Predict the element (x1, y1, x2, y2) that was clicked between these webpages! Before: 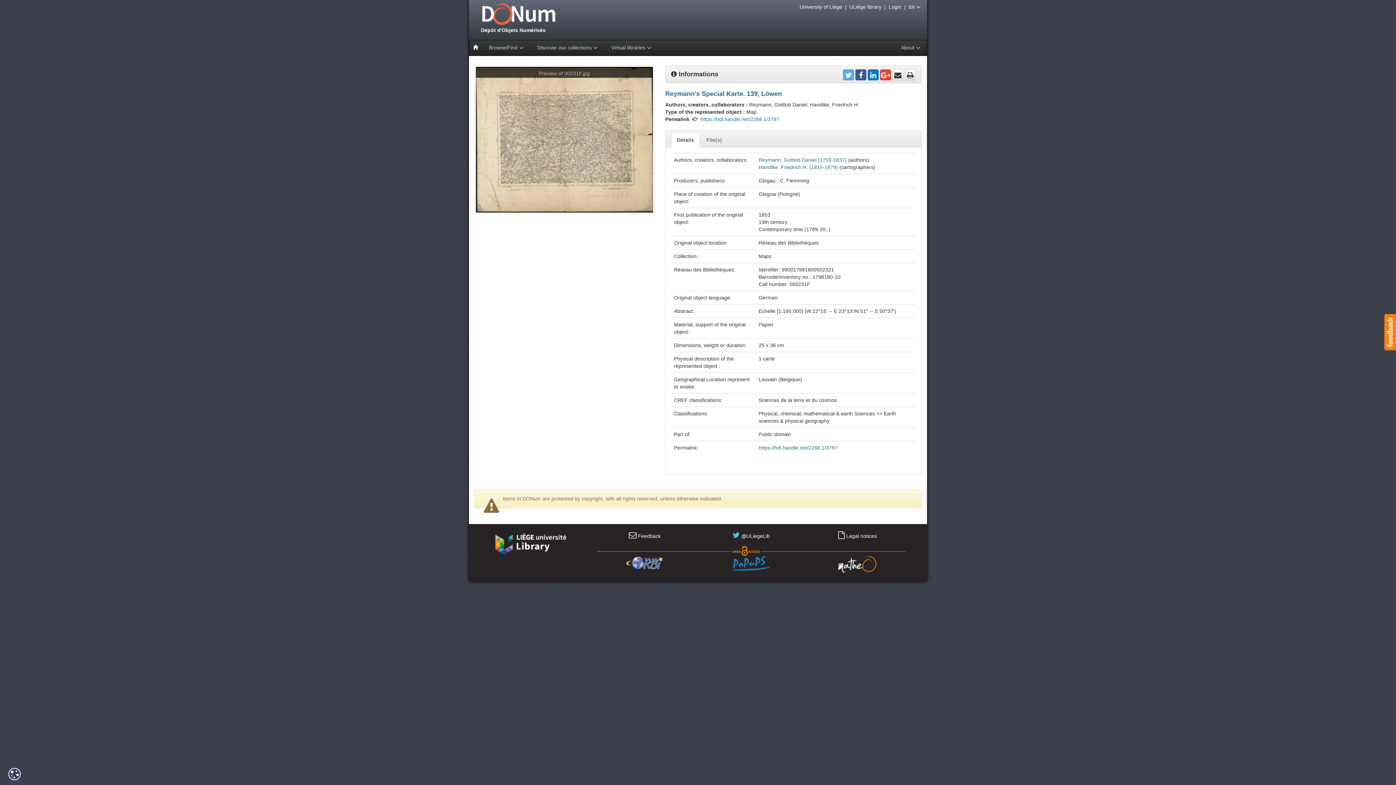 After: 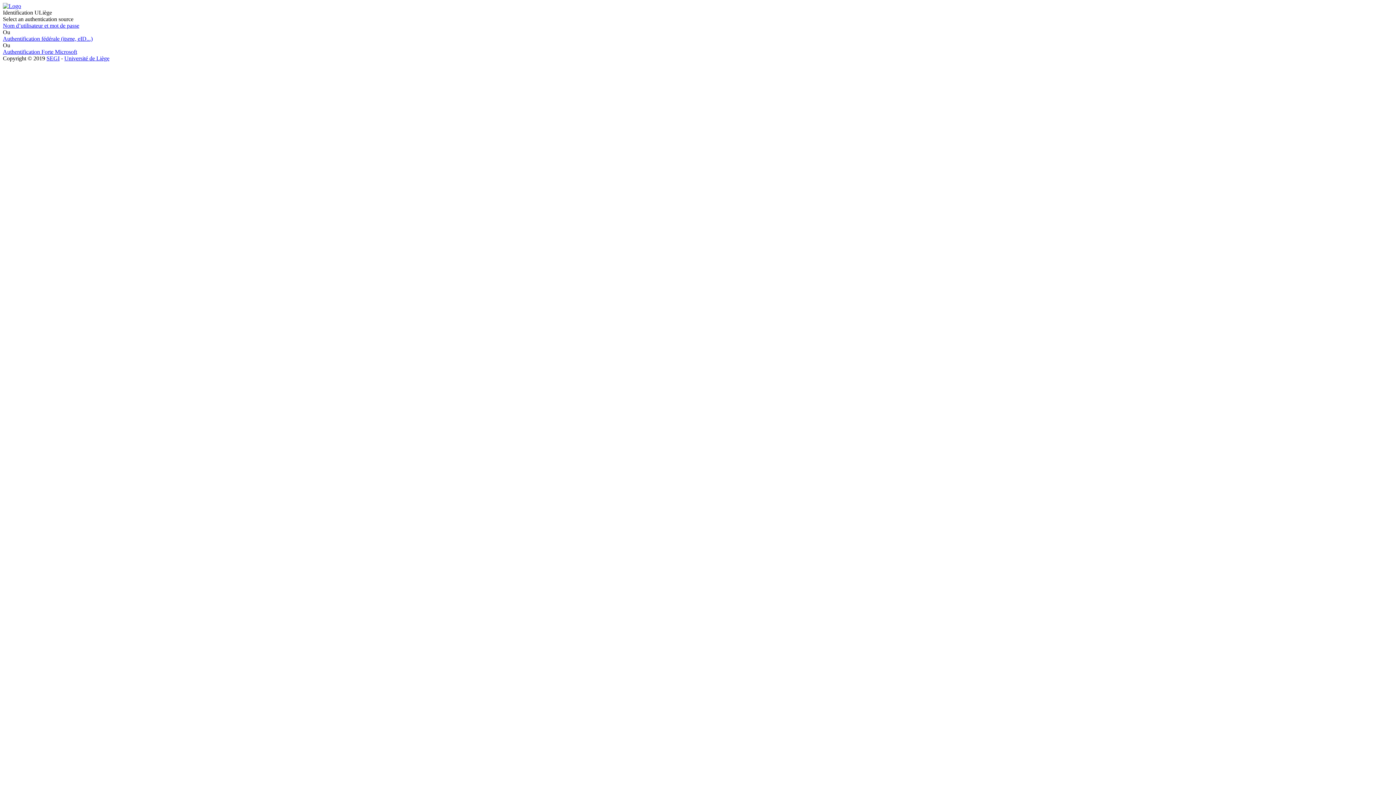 Action: bbox: (888, 3, 901, 9) label: Login